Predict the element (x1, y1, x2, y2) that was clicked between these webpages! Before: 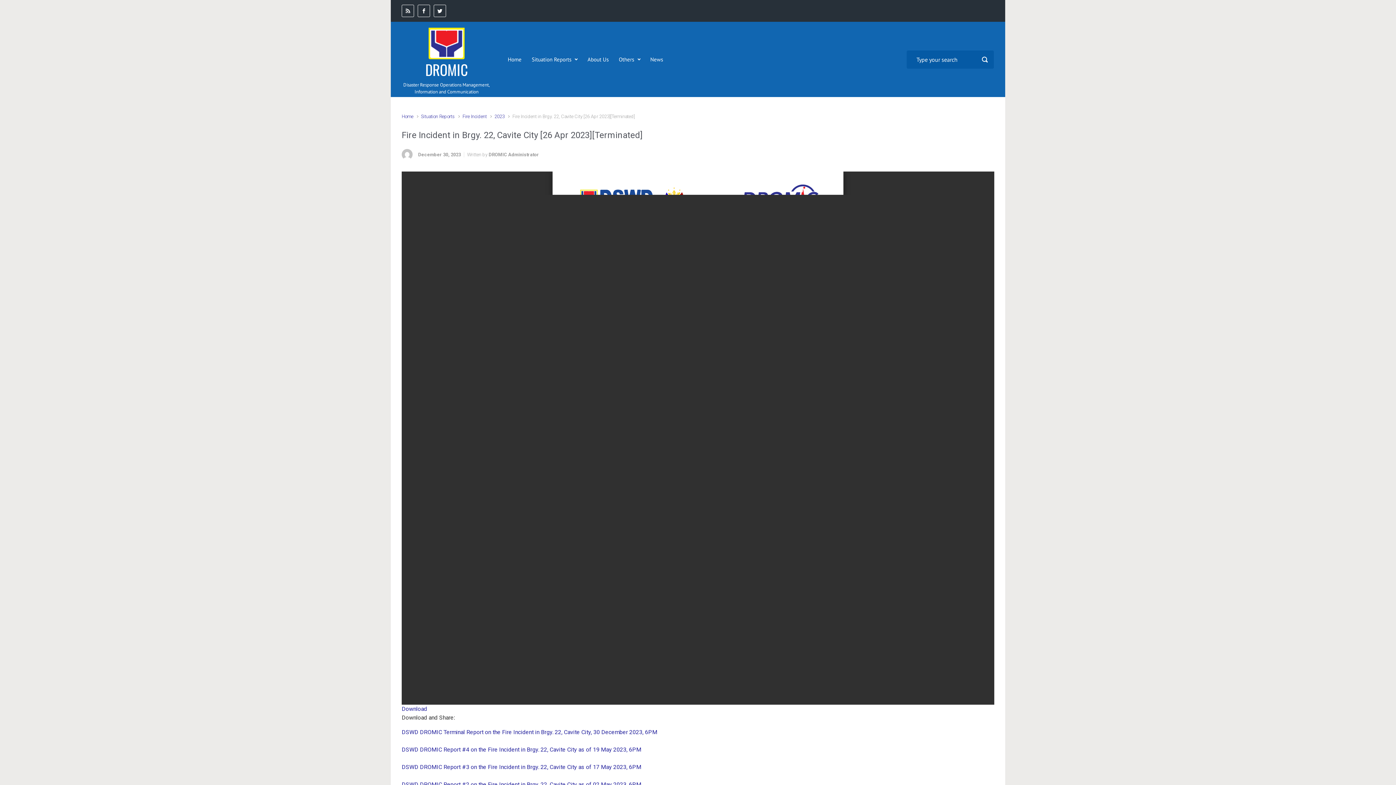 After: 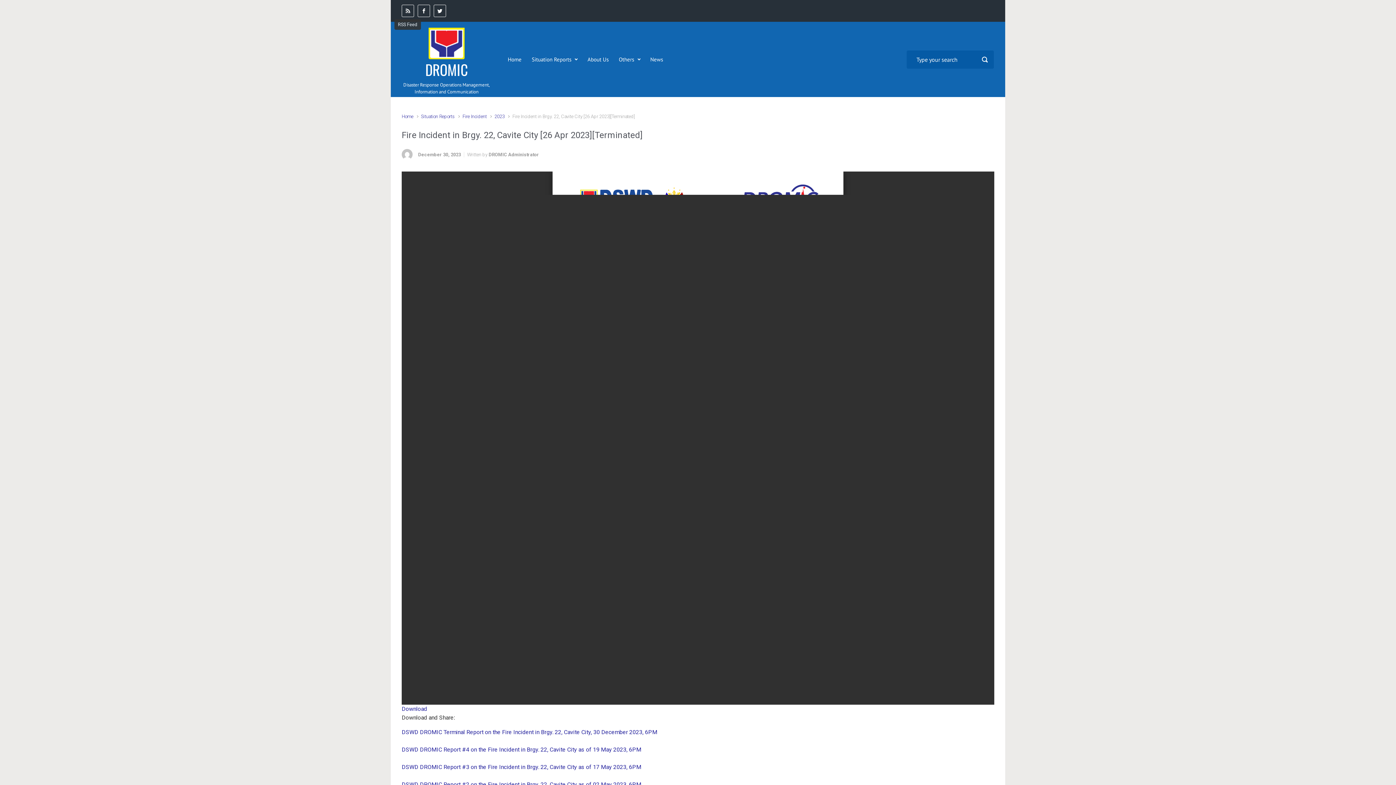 Action: bbox: (401, 4, 414, 17)